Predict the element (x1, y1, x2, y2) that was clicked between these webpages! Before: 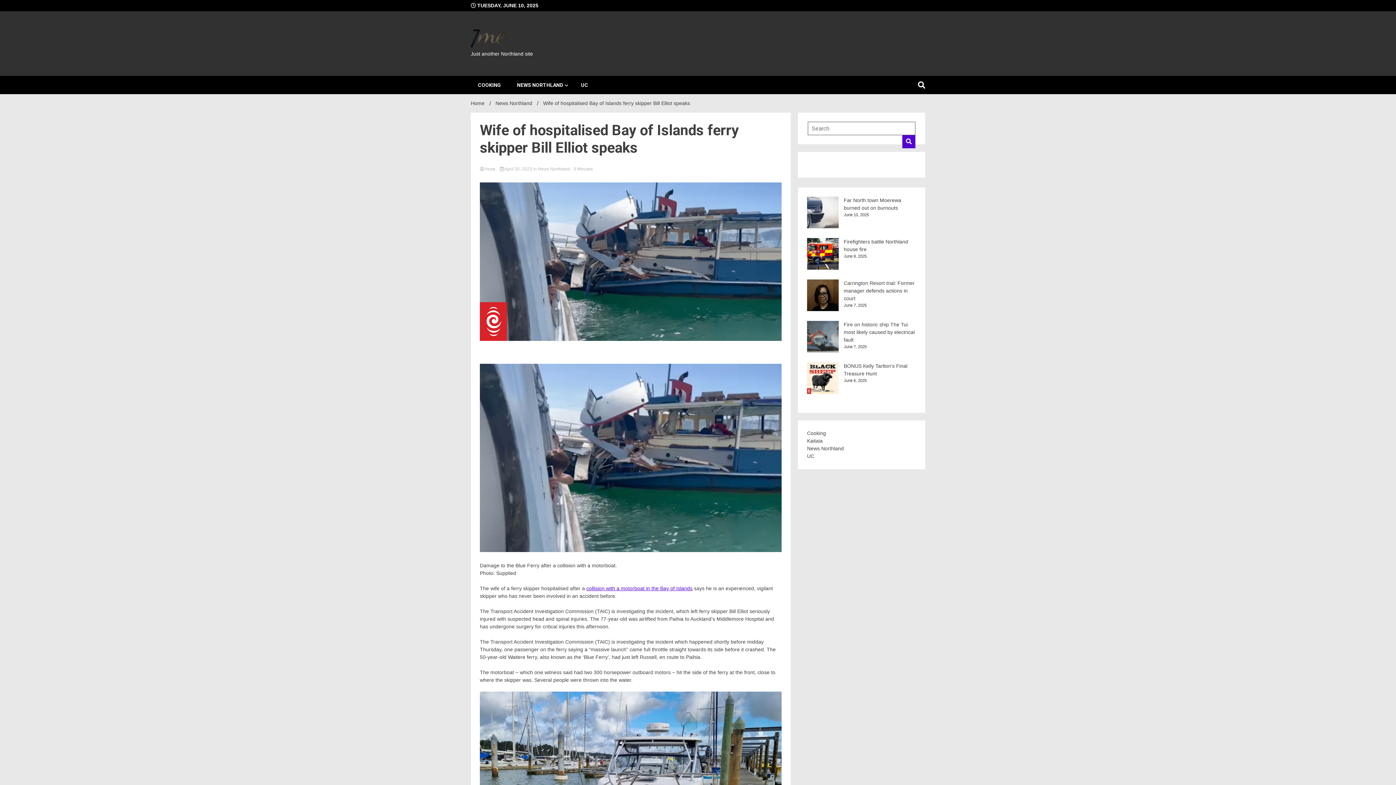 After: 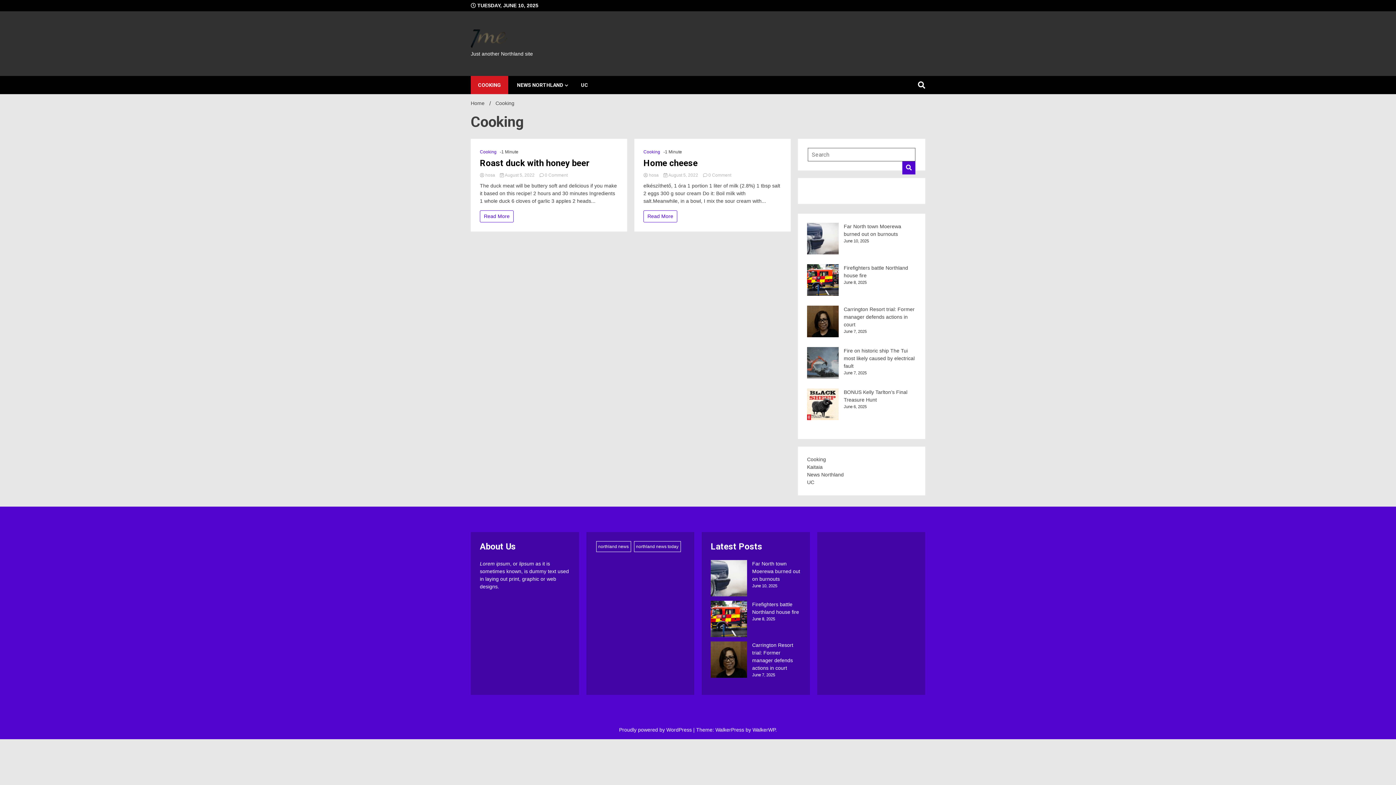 Action: label: COOKING bbox: (470, 76, 508, 94)